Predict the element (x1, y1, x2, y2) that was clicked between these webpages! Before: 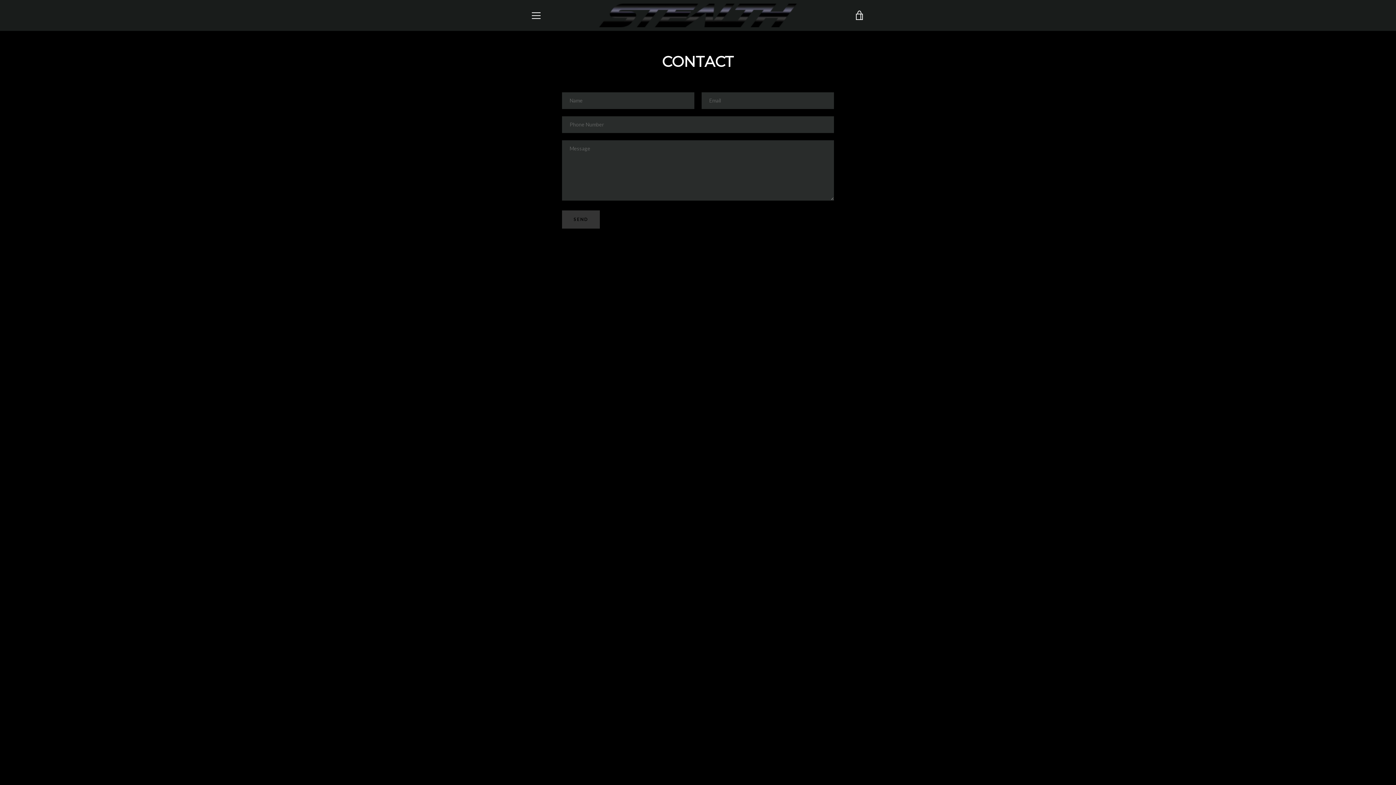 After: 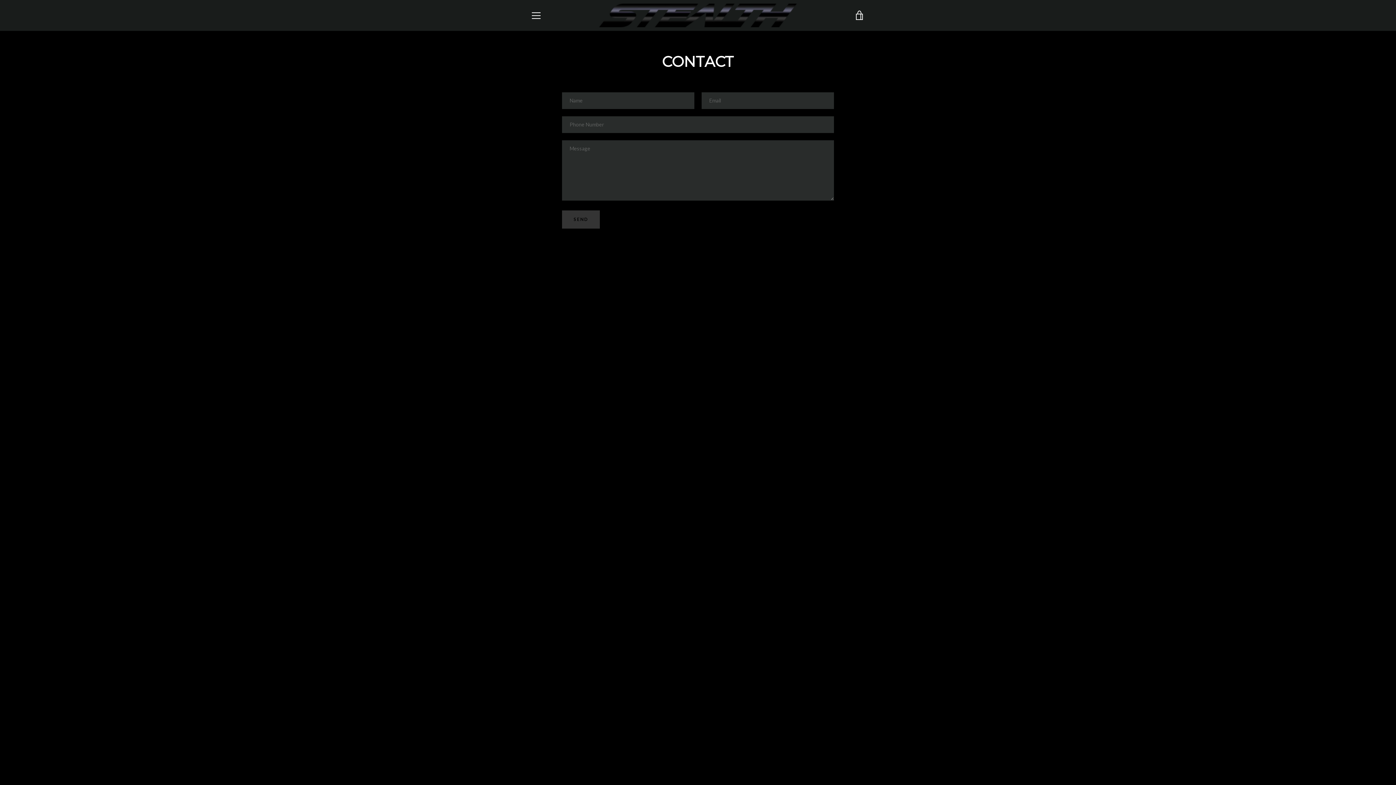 Action: label: CONTACT bbox: (681, 735, 706, 740)